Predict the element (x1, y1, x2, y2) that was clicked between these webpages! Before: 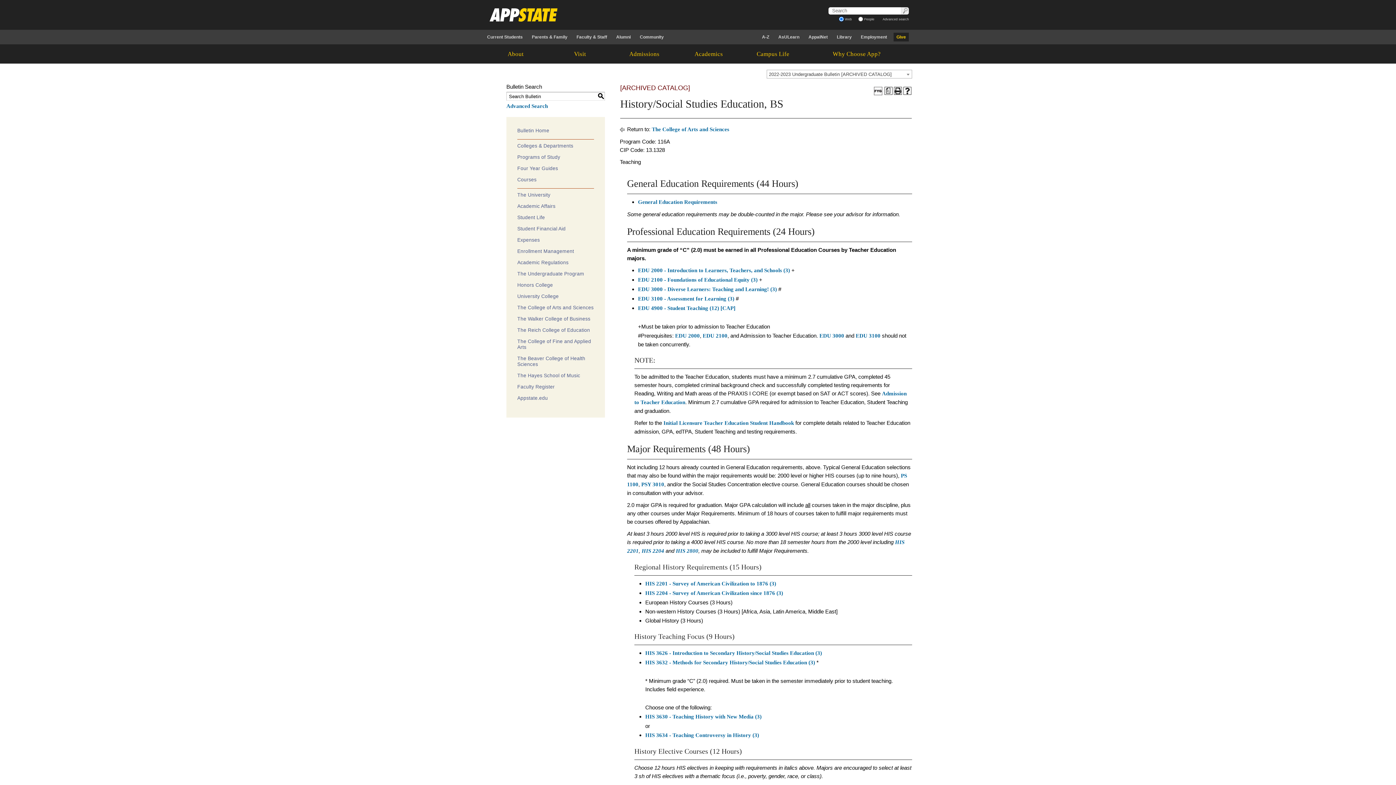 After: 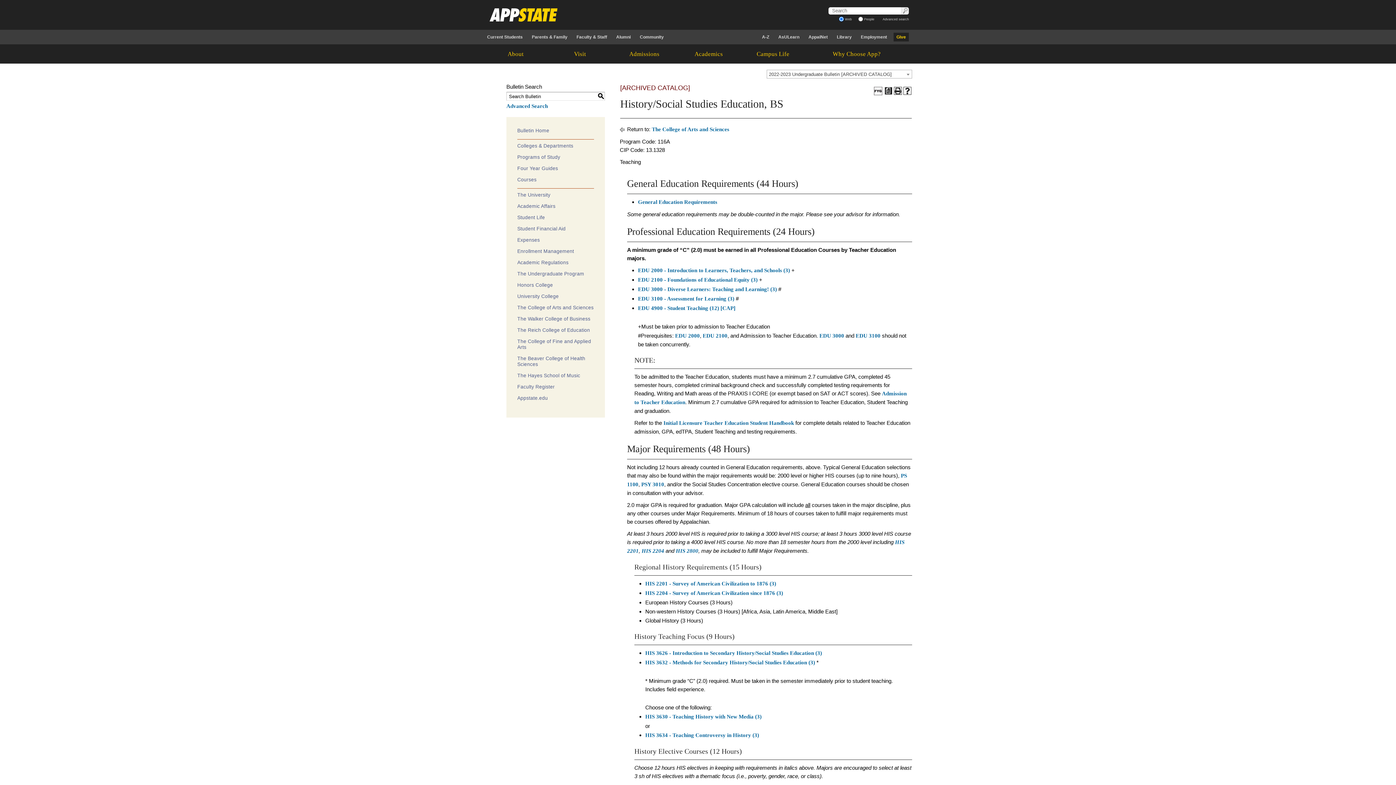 Action: bbox: (884, 86, 892, 94) label: Program of Study (opens a new window)